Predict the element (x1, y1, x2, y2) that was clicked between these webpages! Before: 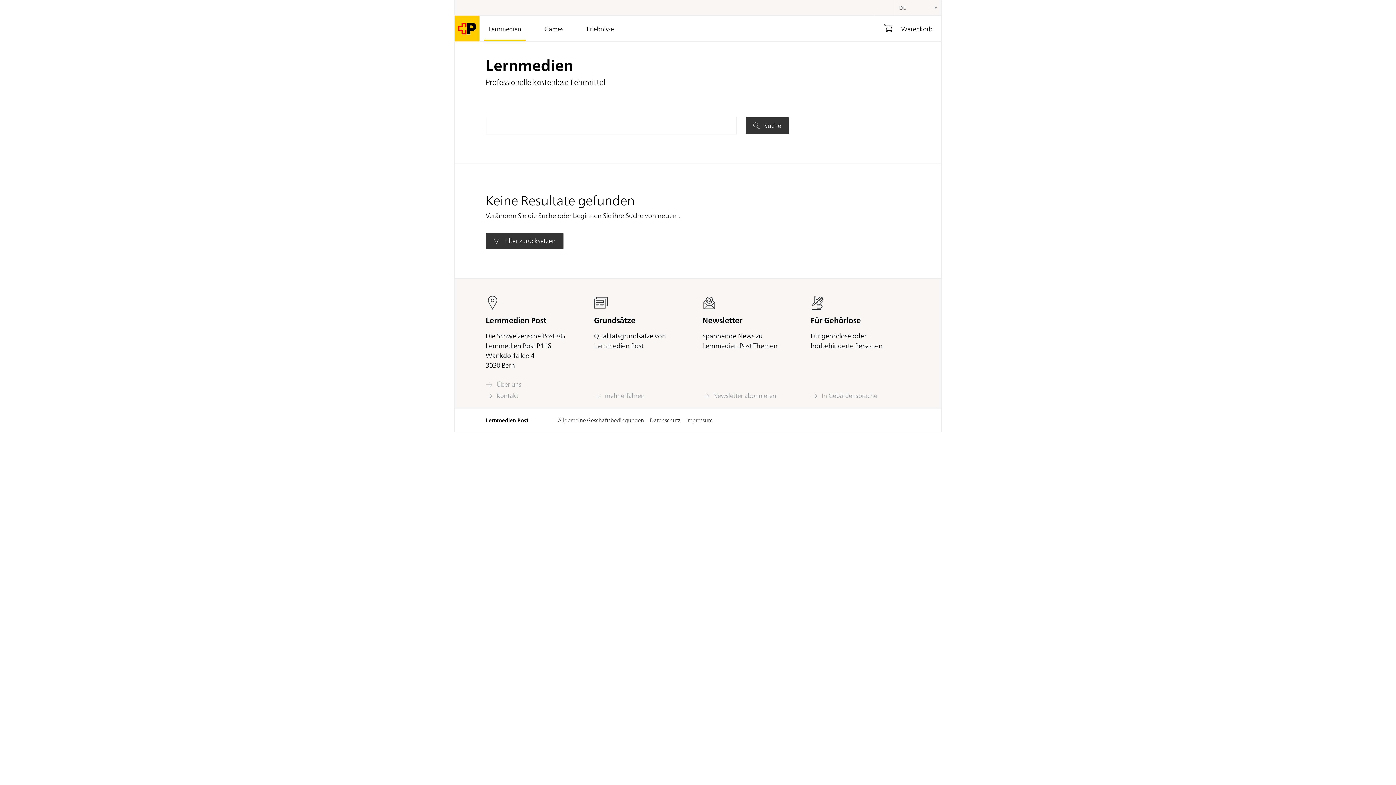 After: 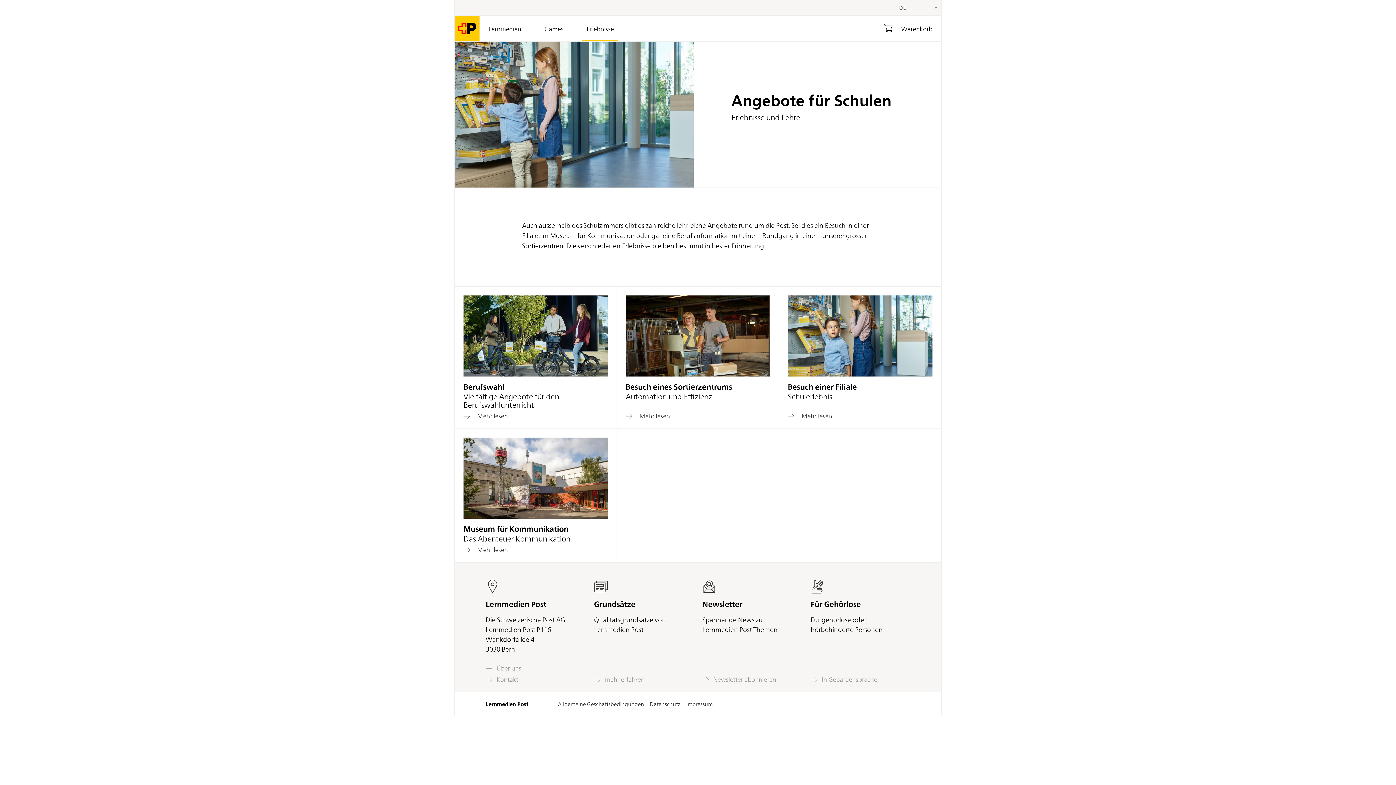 Action: label: Erlebnisse bbox: (582, 15, 618, 41)